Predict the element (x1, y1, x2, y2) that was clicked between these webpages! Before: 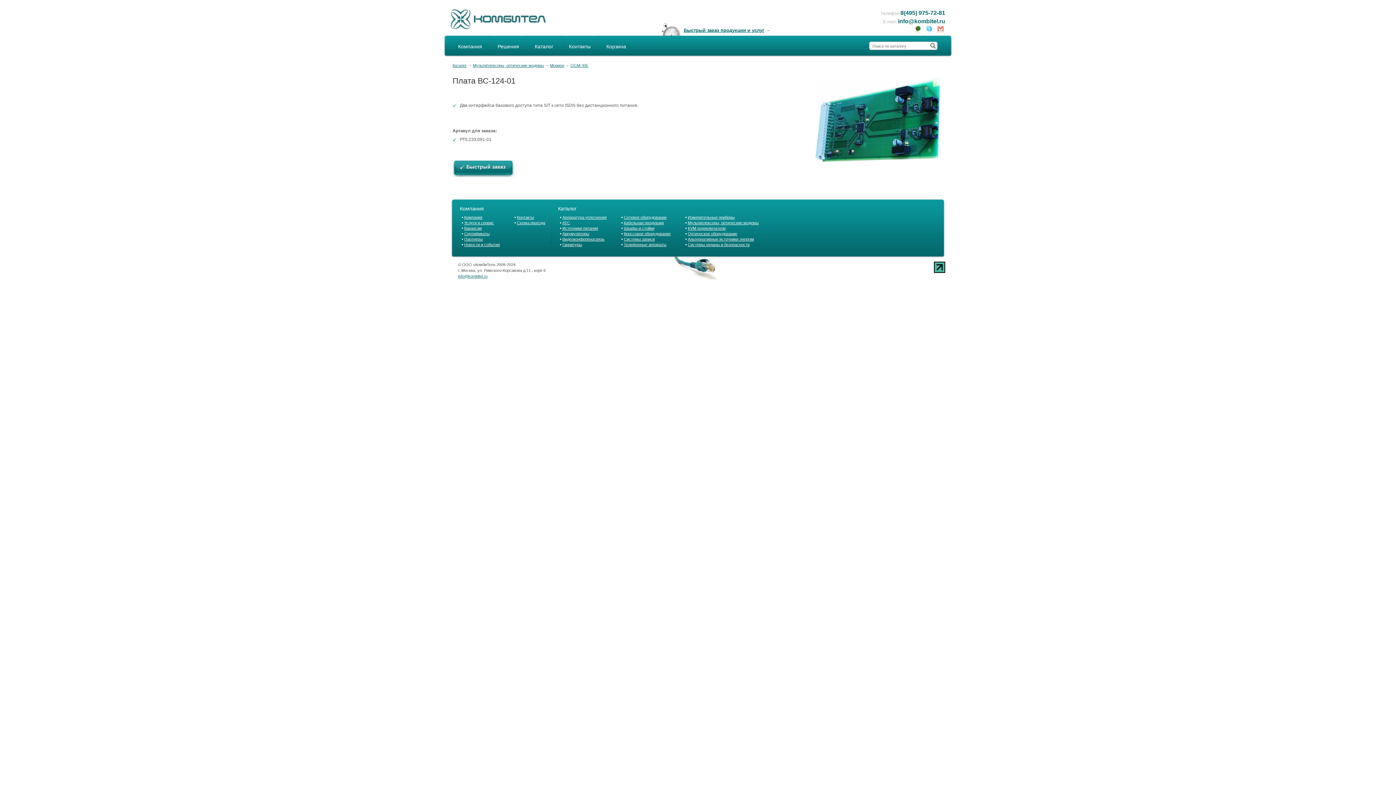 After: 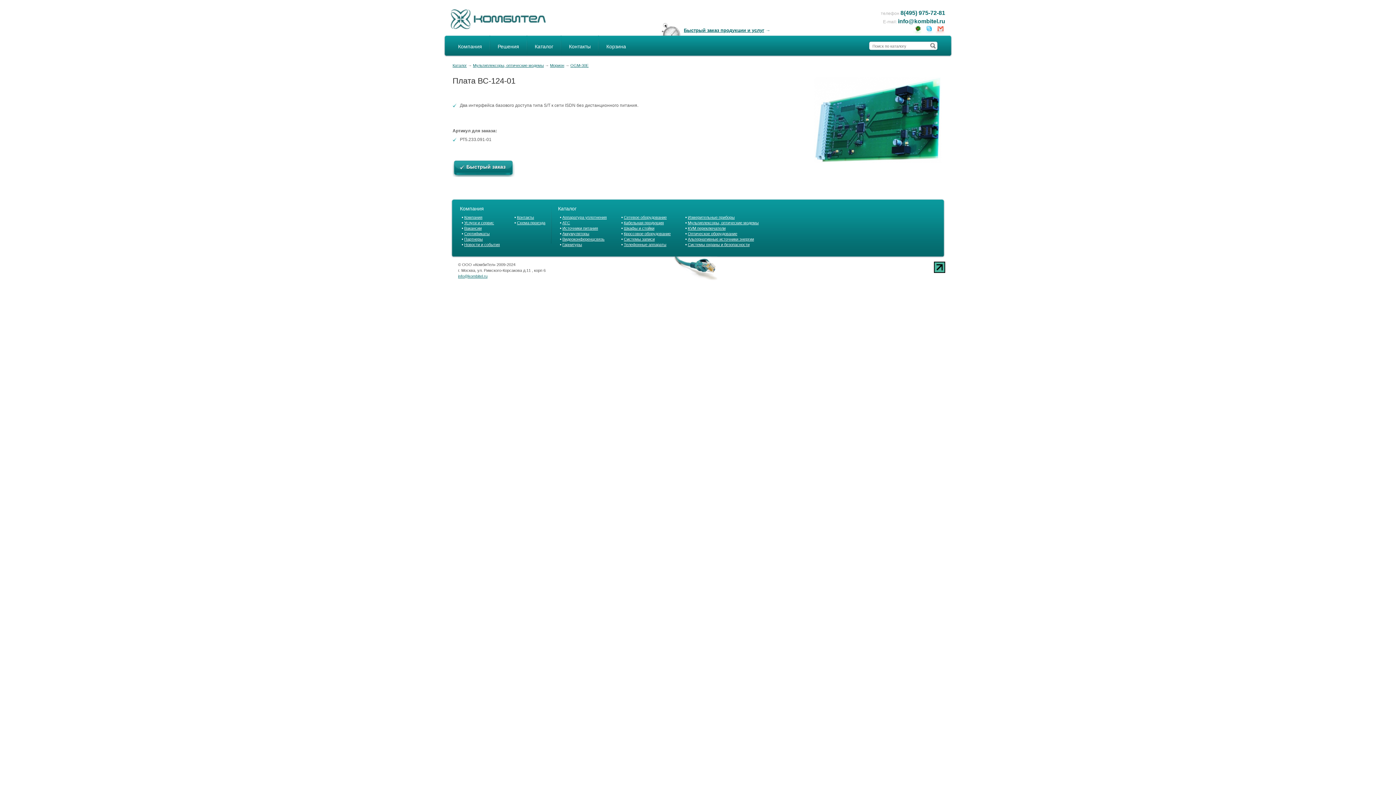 Action: bbox: (934, 29, 945, 34)